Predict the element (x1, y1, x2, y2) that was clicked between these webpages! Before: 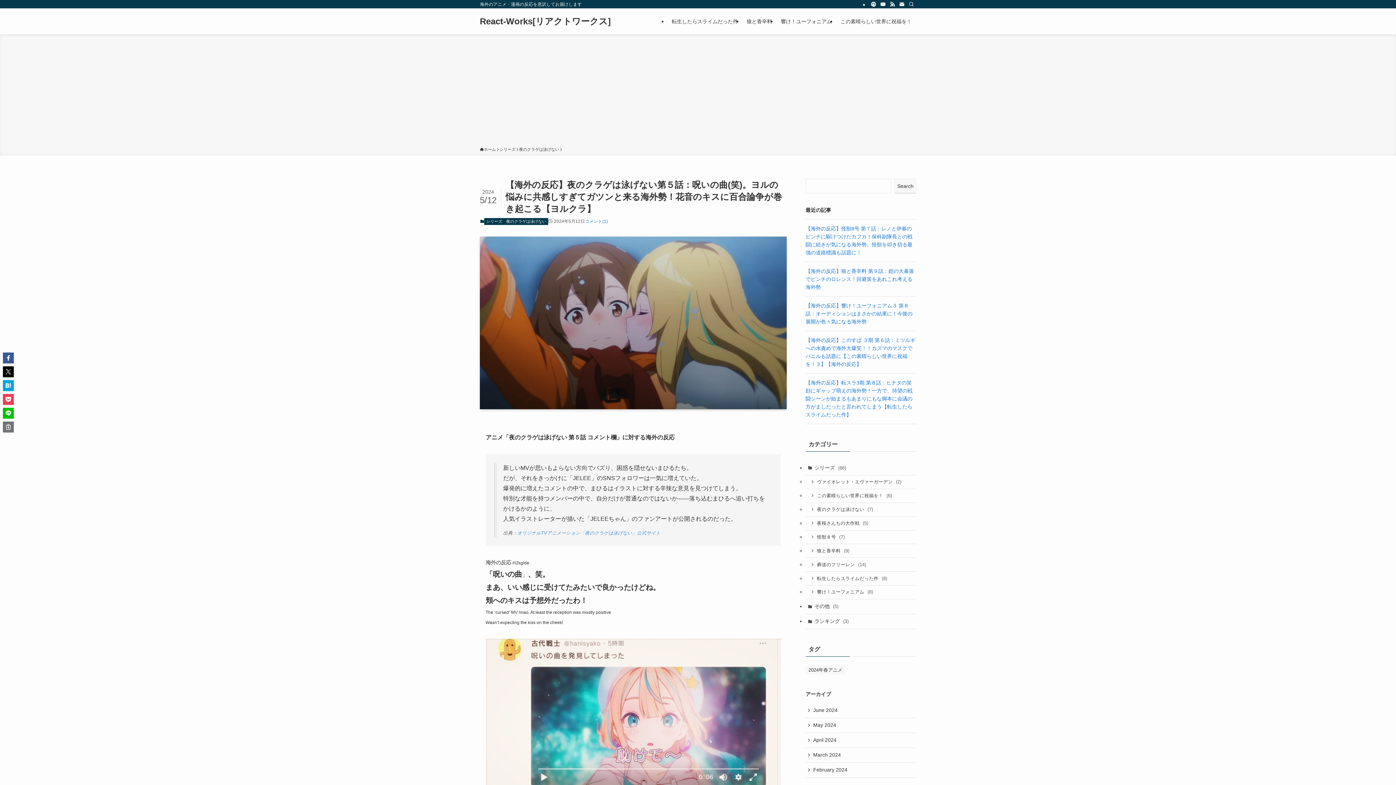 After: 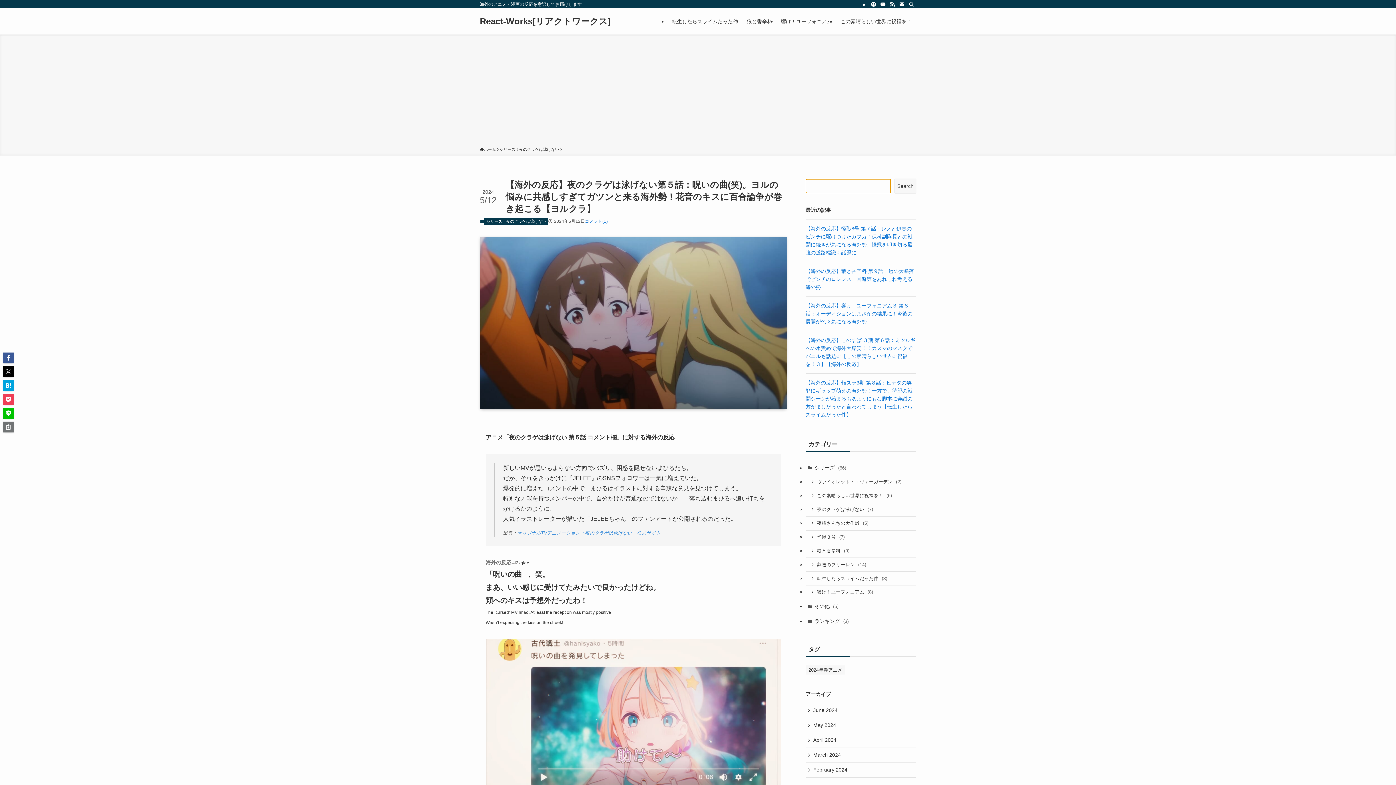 Action: bbox: (894, 178, 916, 193) label: Search